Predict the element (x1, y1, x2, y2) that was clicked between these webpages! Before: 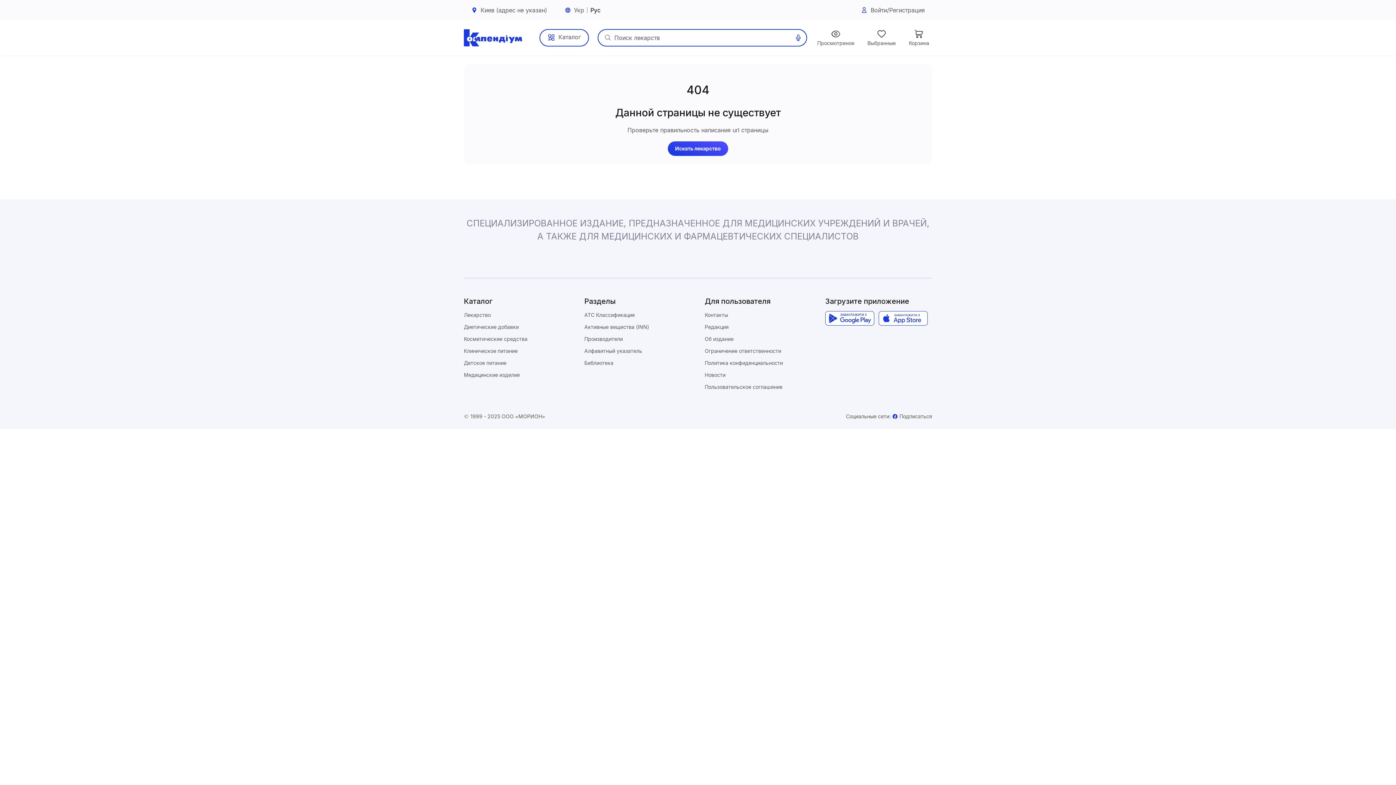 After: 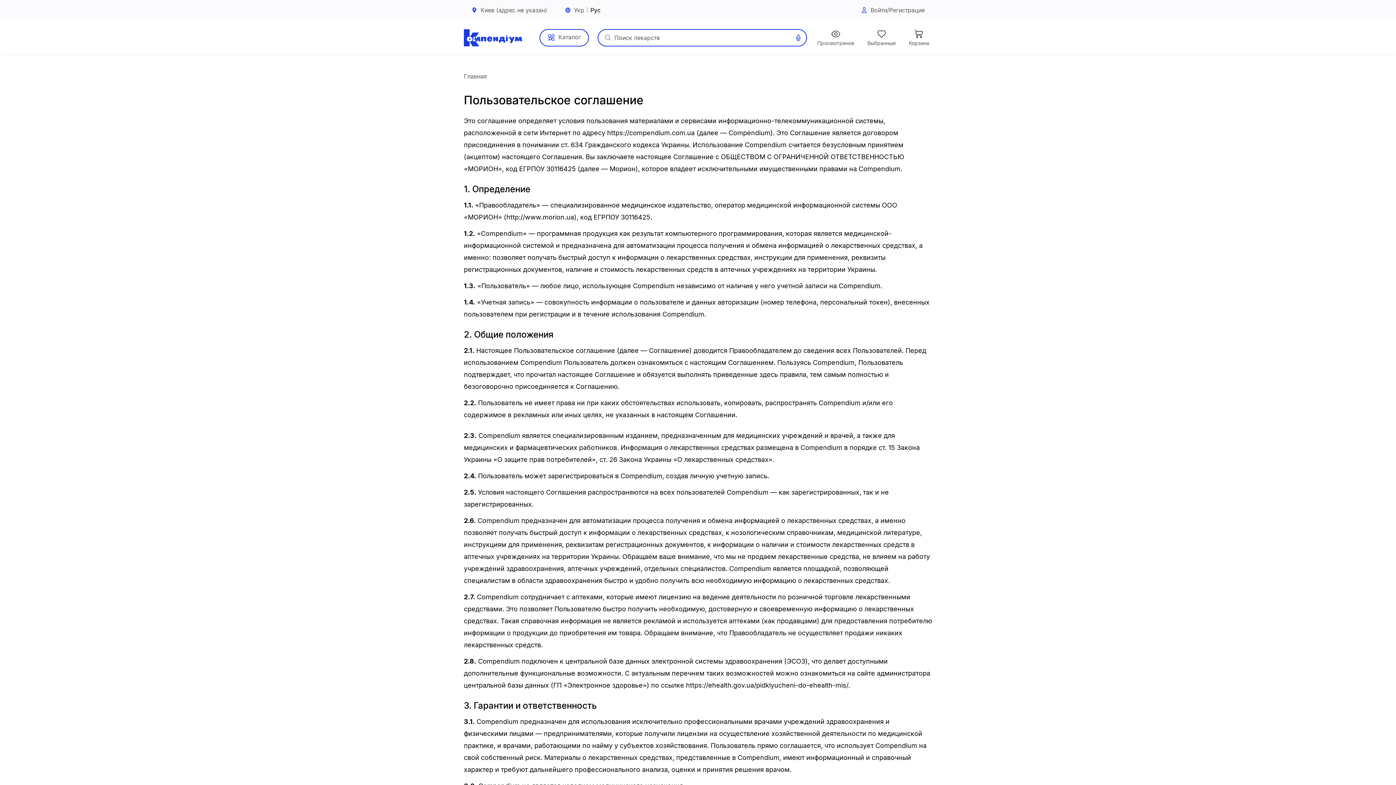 Action: label: Пользовательское соглашение bbox: (704, 383, 822, 390)